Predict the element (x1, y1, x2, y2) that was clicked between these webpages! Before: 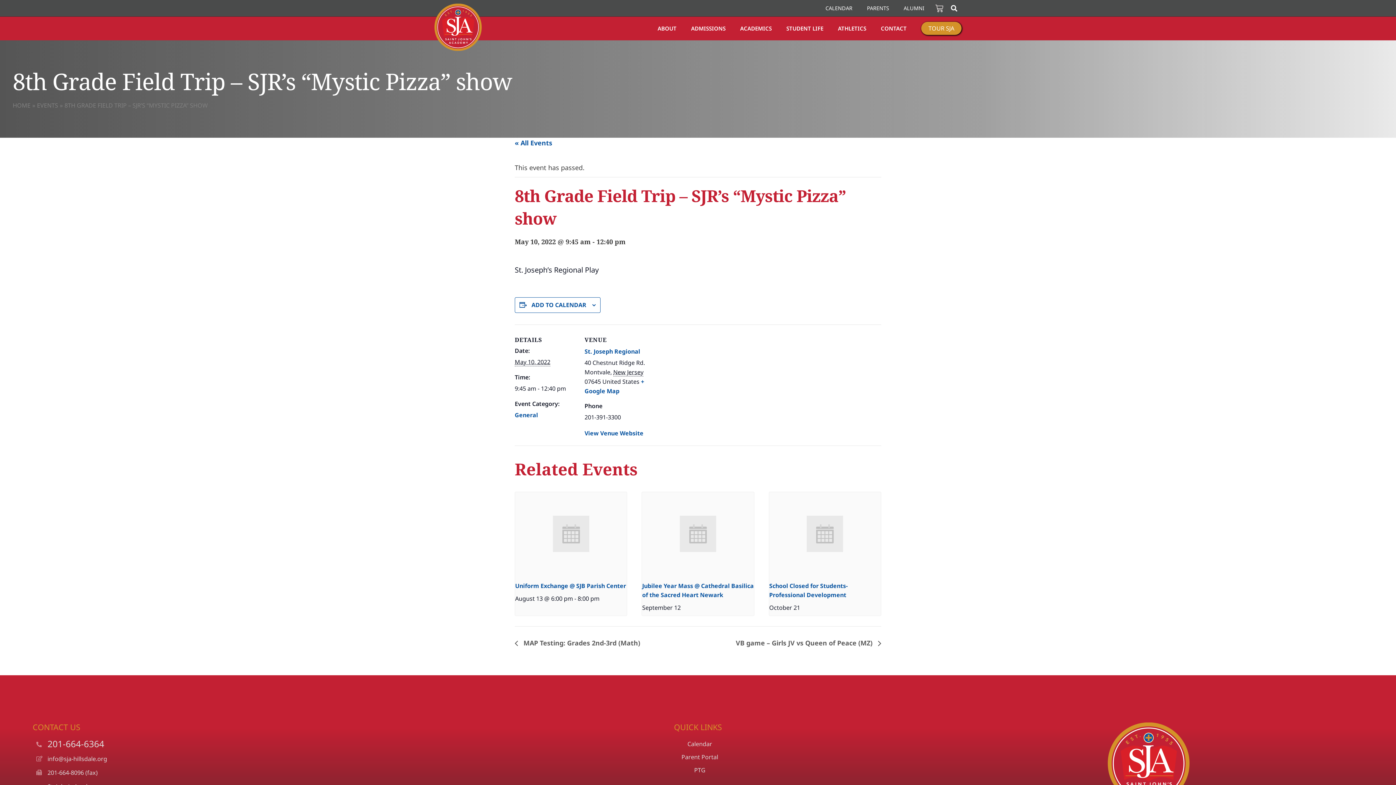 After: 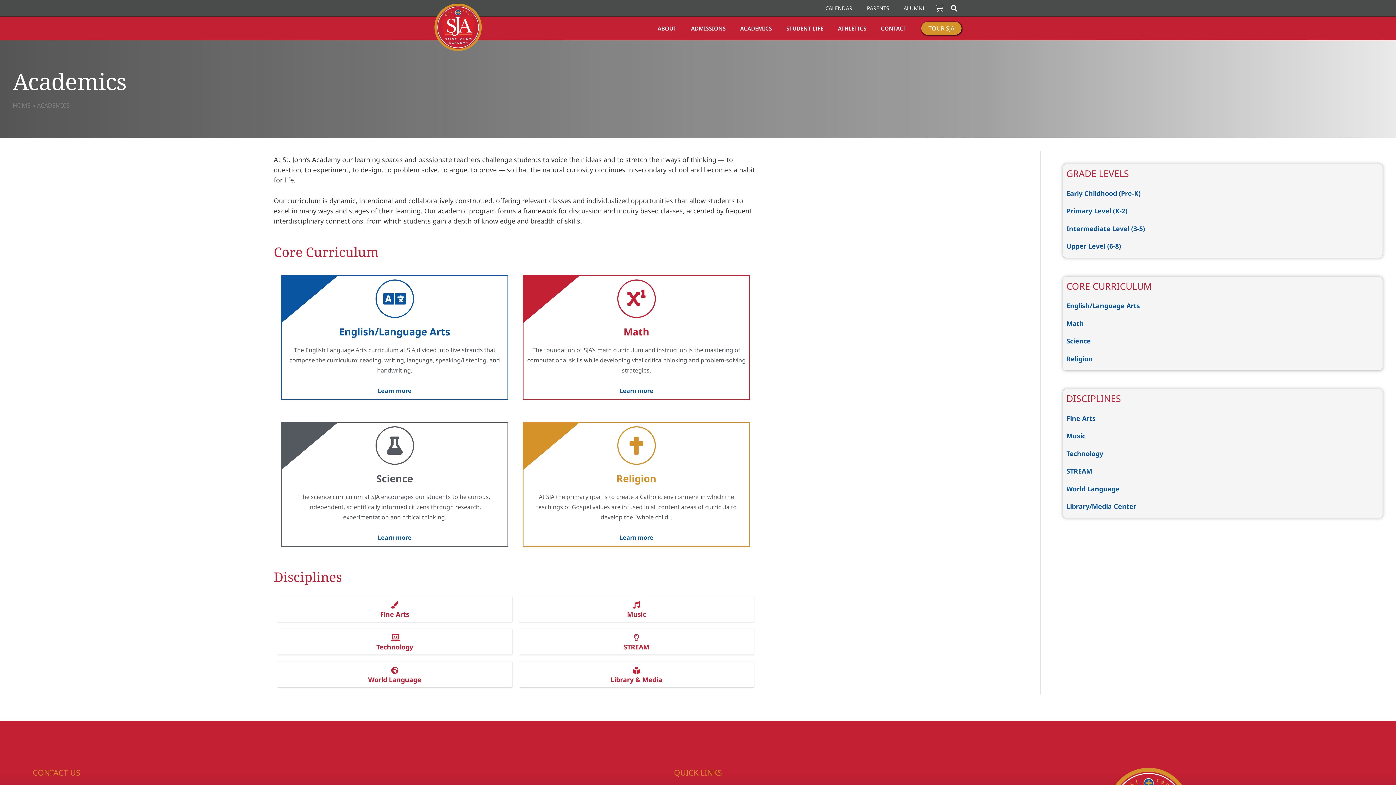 Action: bbox: (740, 22, 771, 34) label: ACADEMICS